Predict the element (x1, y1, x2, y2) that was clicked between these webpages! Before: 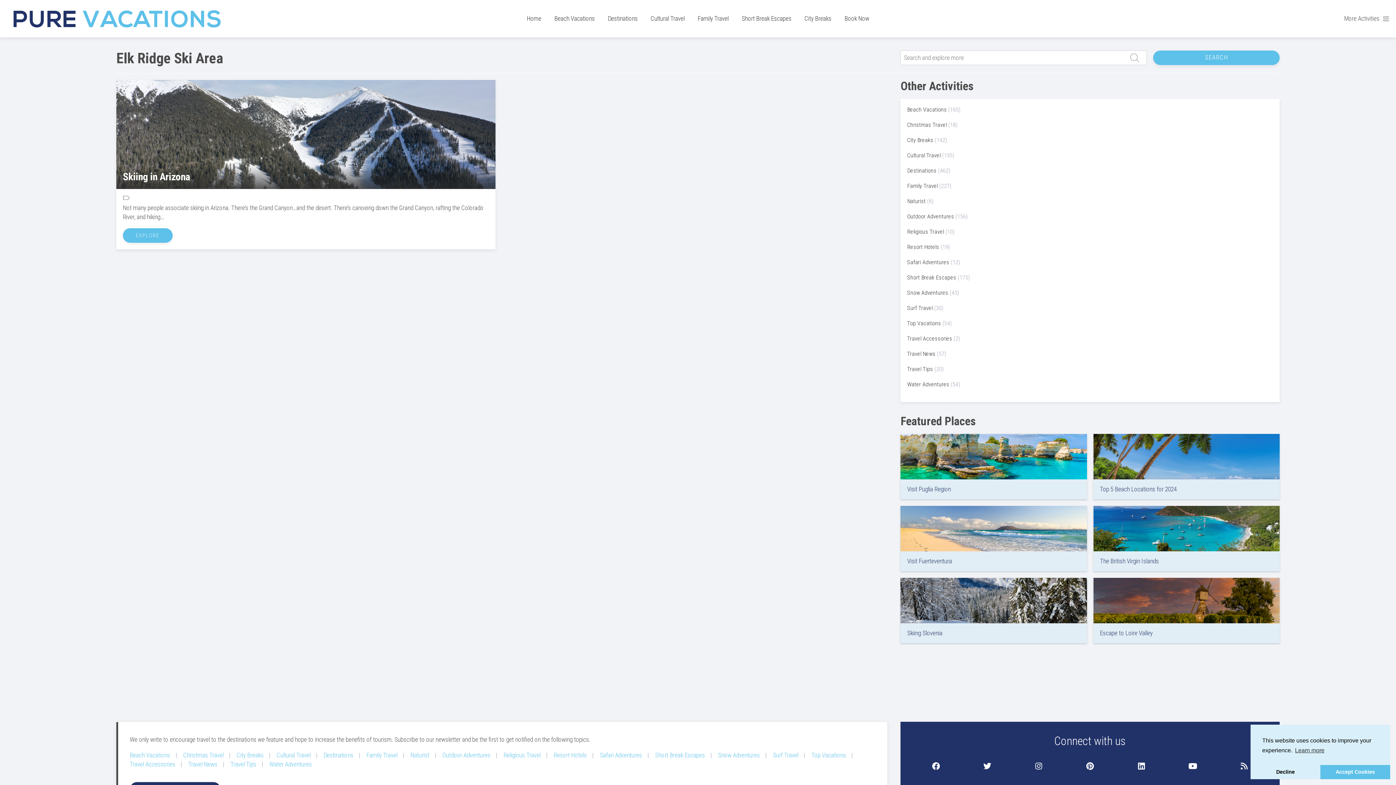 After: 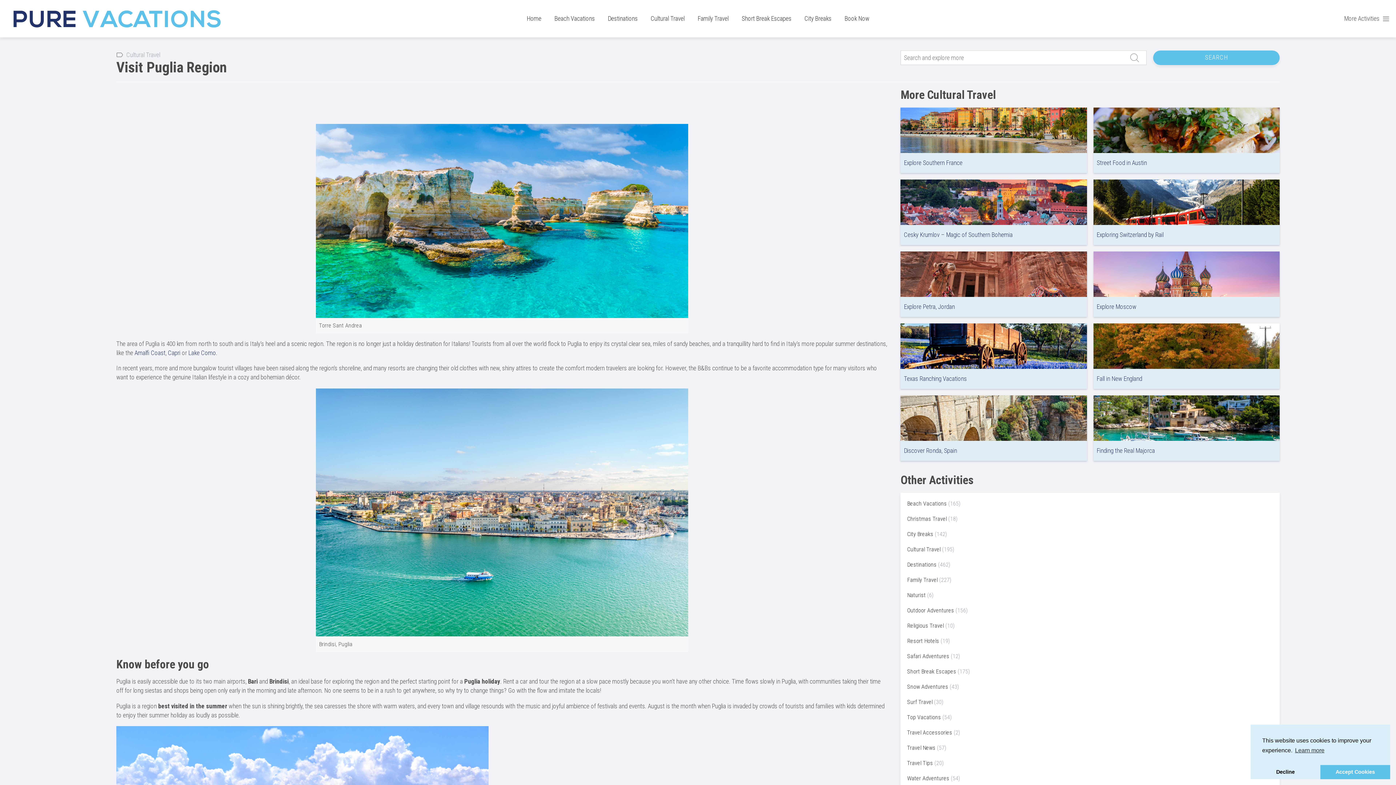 Action: bbox: (907, 485, 951, 493) label: Visit Puglia Region